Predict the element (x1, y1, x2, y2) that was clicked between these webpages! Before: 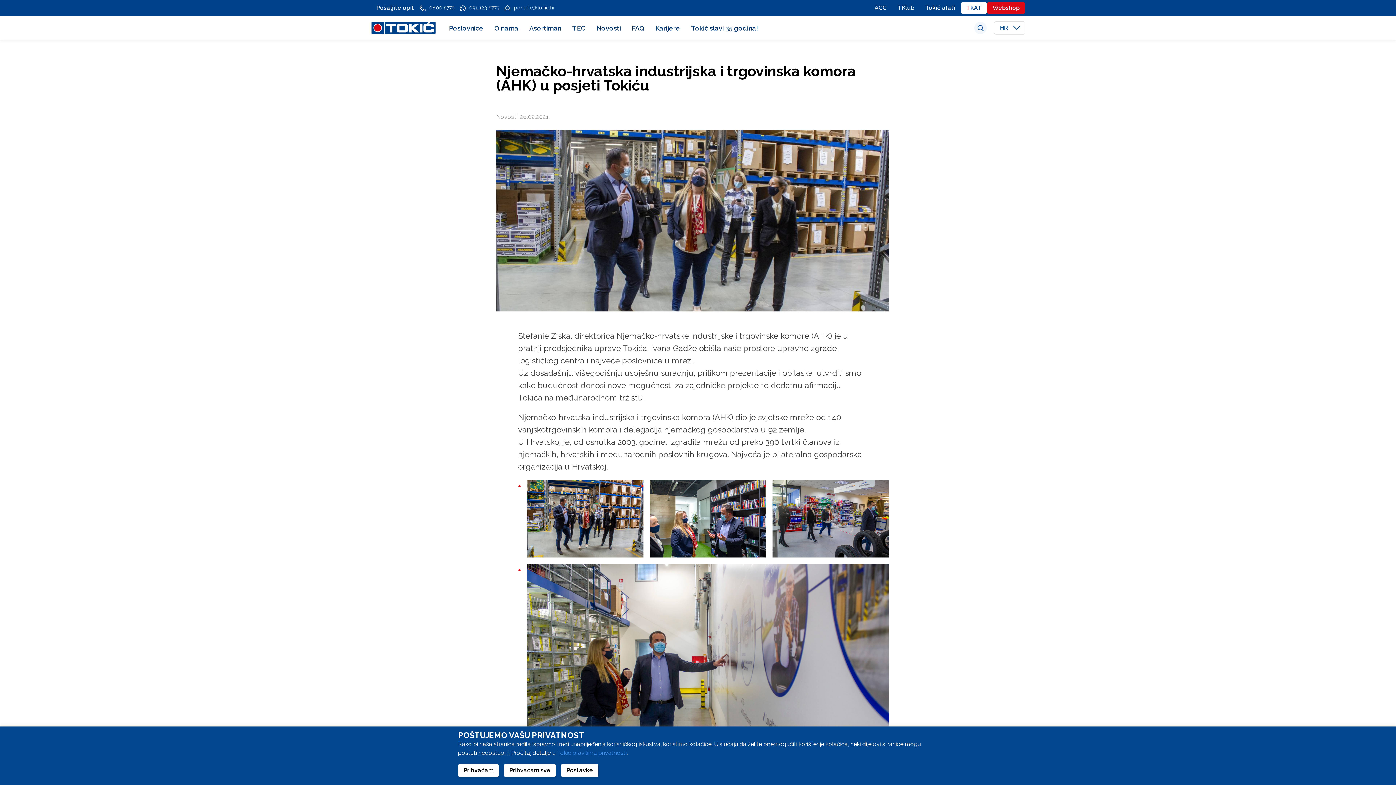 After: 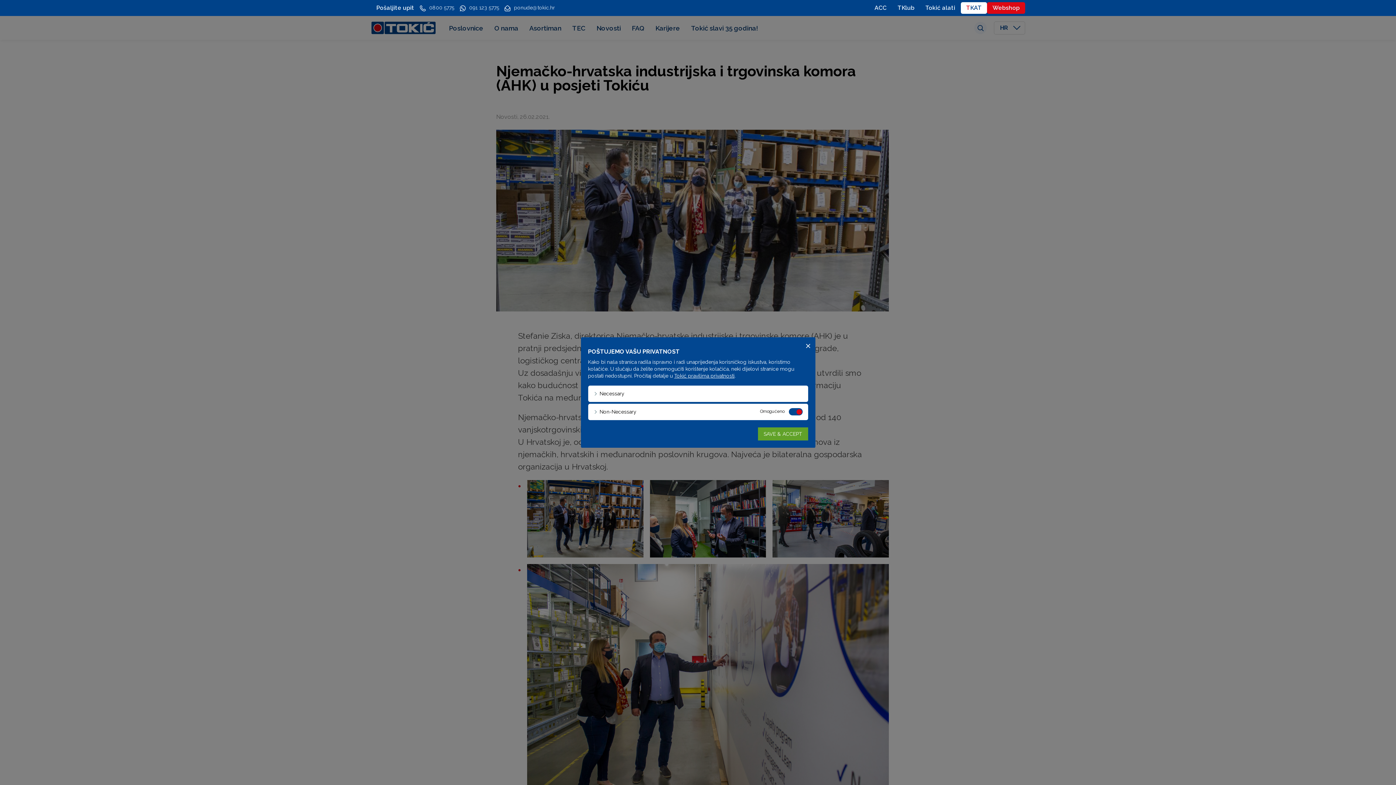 Action: bbox: (458, 764, 498, 777) label: Prihvaćam